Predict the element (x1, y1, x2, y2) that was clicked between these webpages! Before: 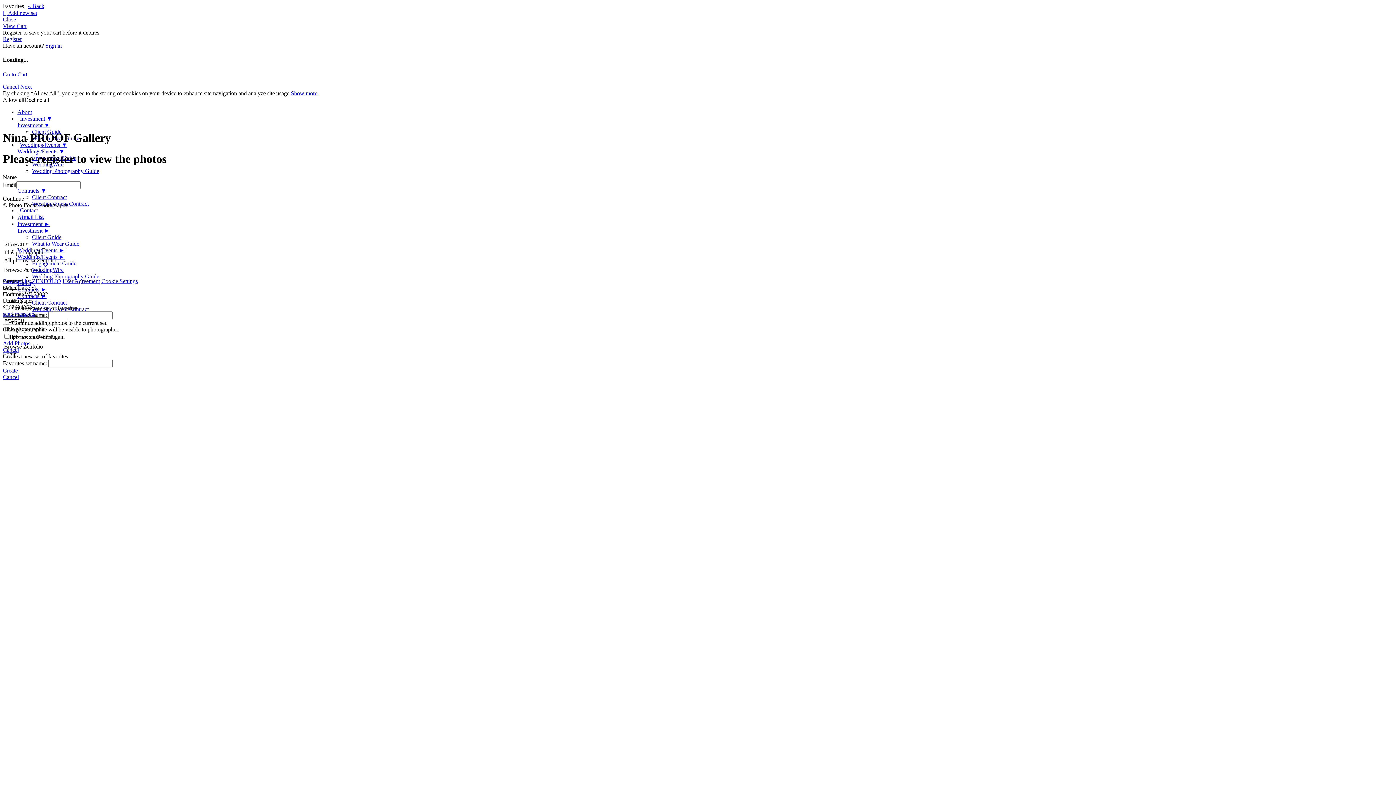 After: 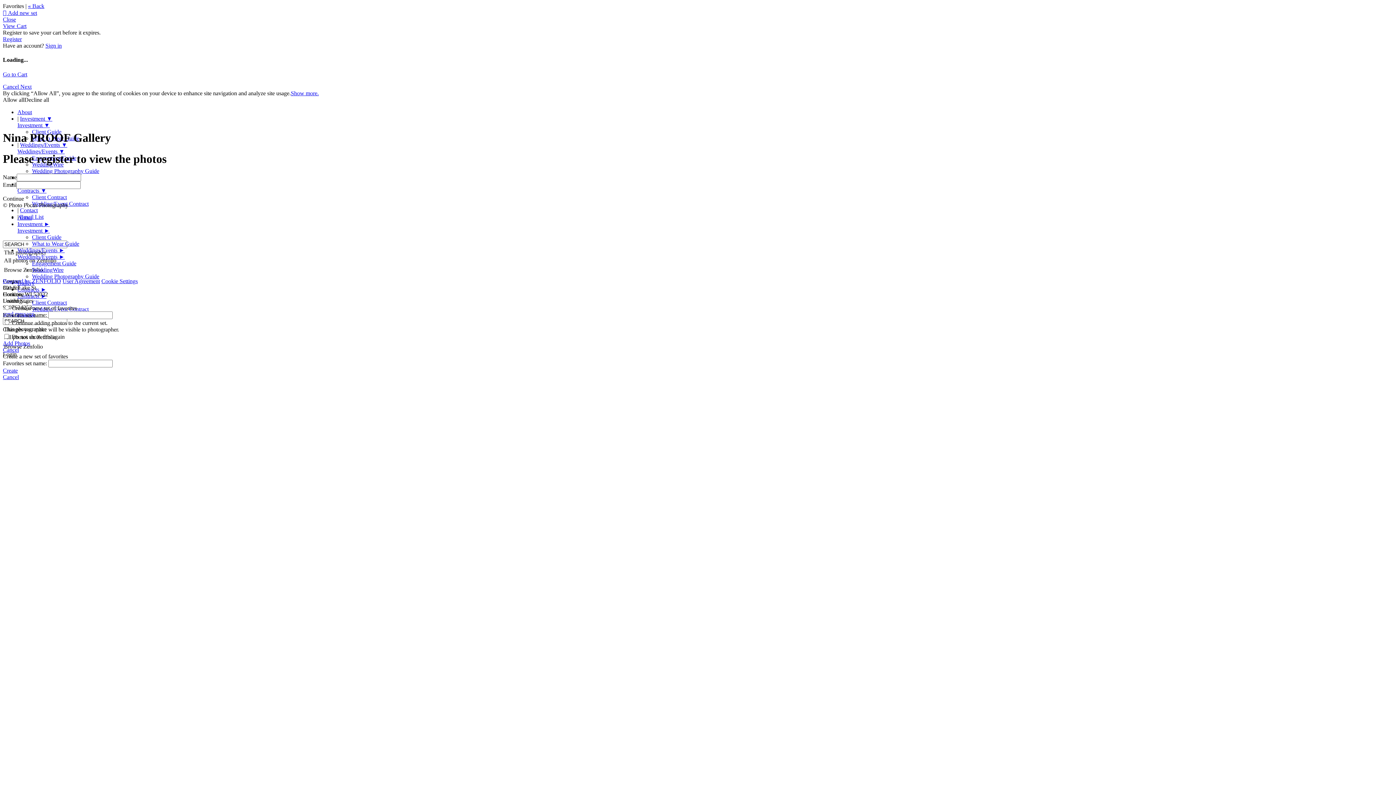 Action: bbox: (2, 346, 1393, 353) label: Cancel